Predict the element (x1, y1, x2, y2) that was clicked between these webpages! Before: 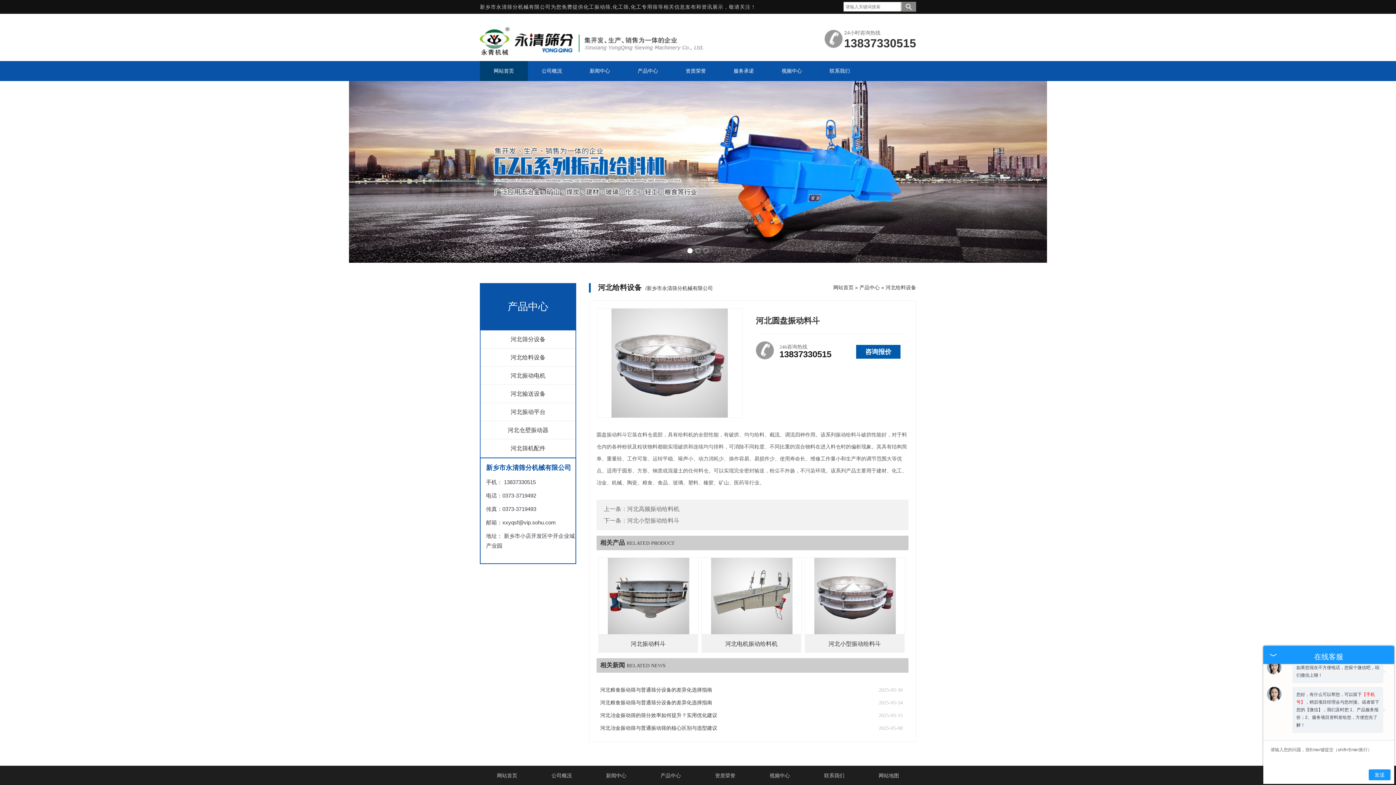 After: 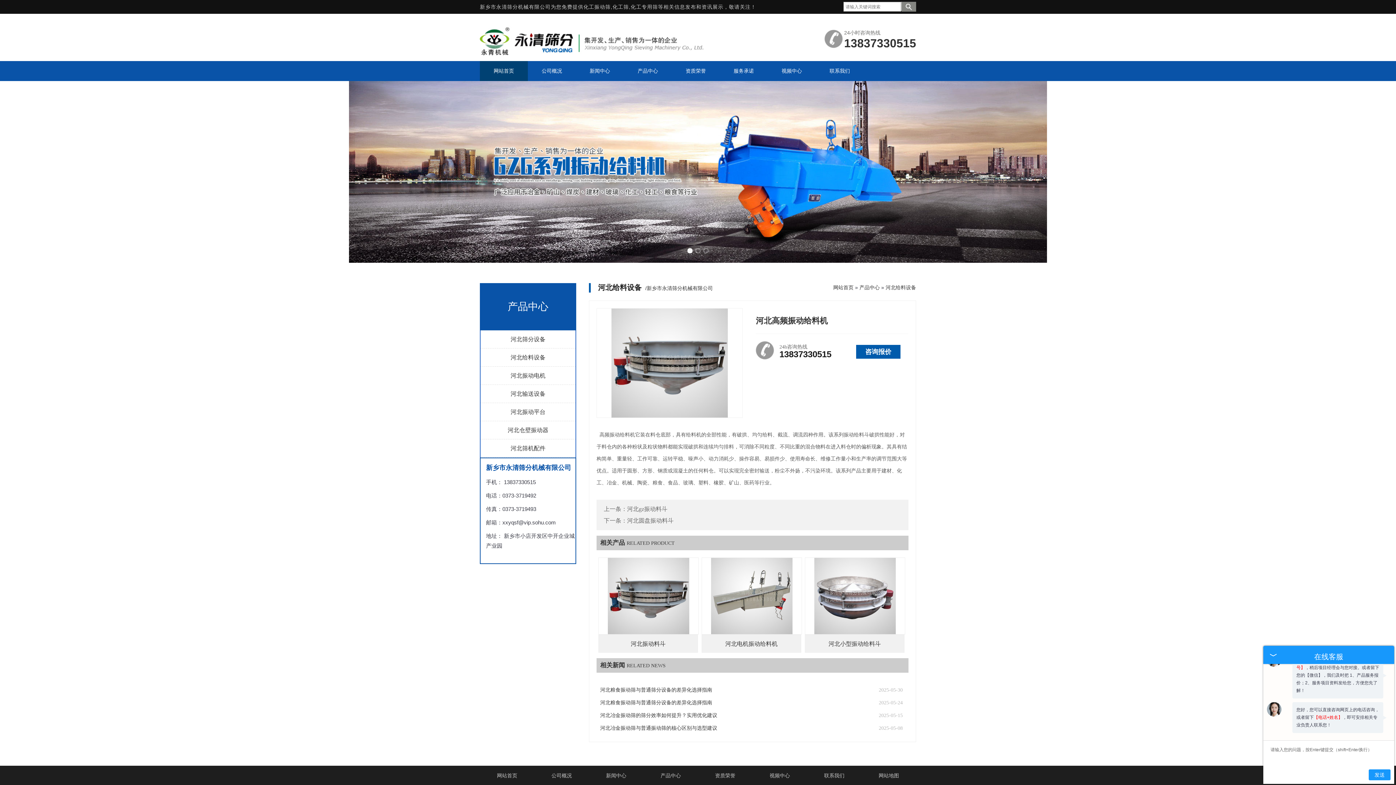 Action: bbox: (627, 506, 679, 512) label: 河北高频振动给料机